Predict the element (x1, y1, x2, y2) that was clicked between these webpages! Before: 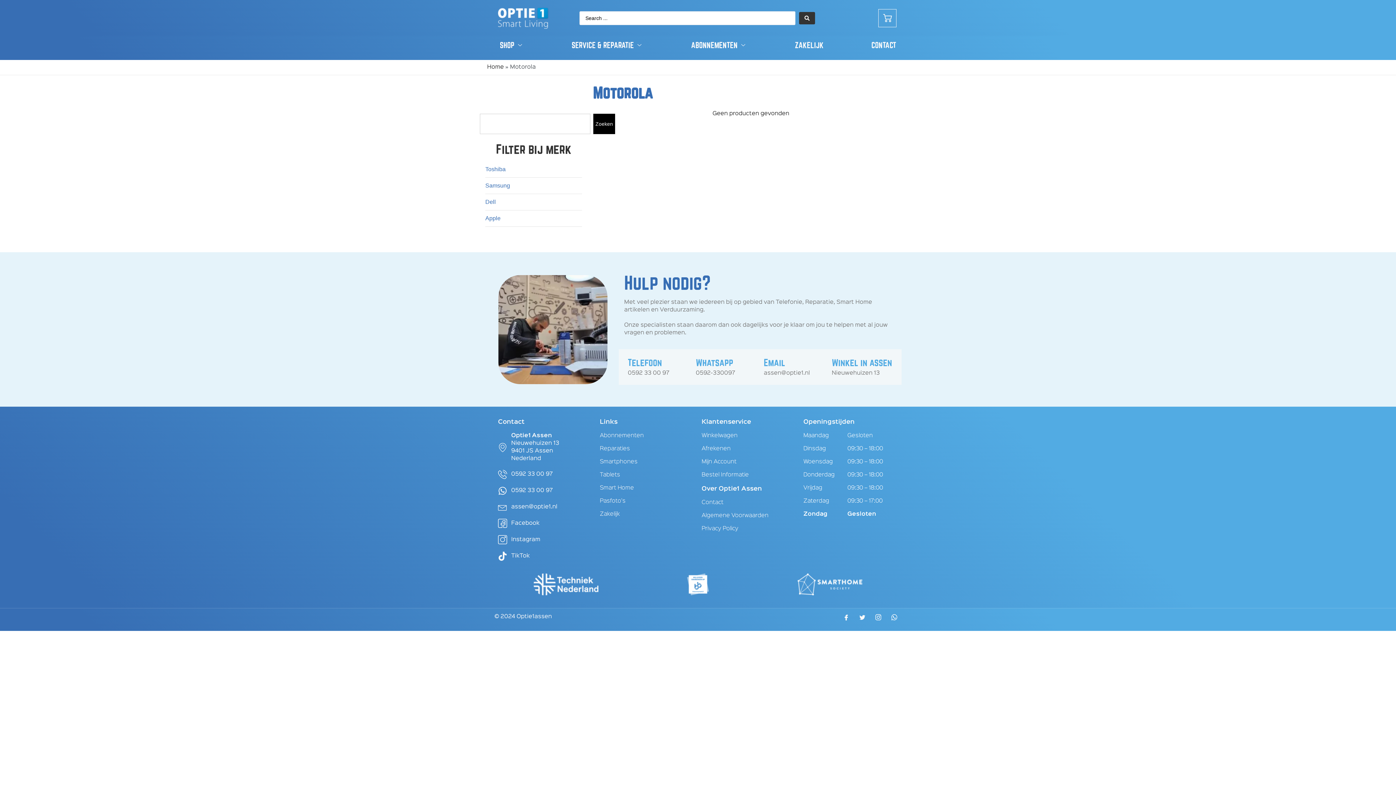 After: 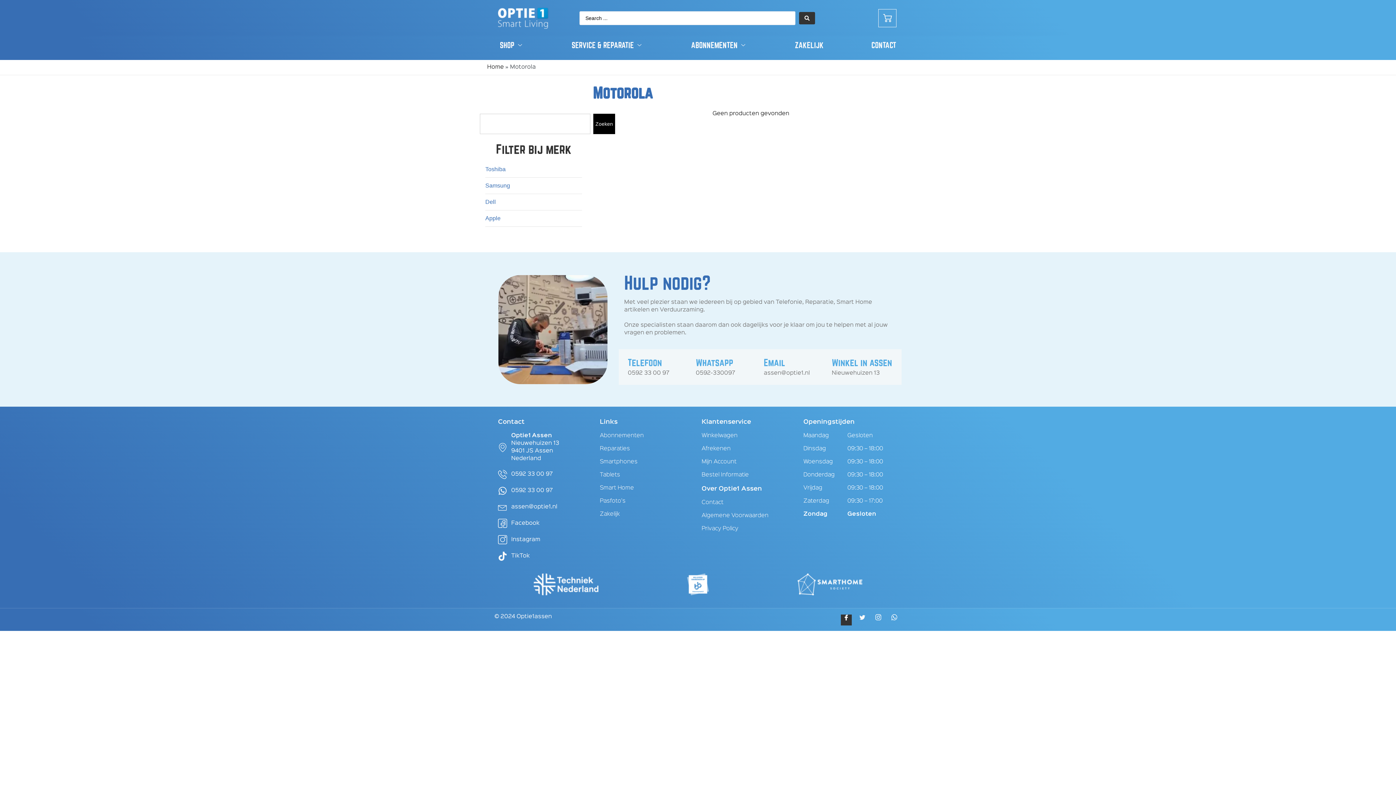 Action: bbox: (841, 614, 852, 625) label: Facebook